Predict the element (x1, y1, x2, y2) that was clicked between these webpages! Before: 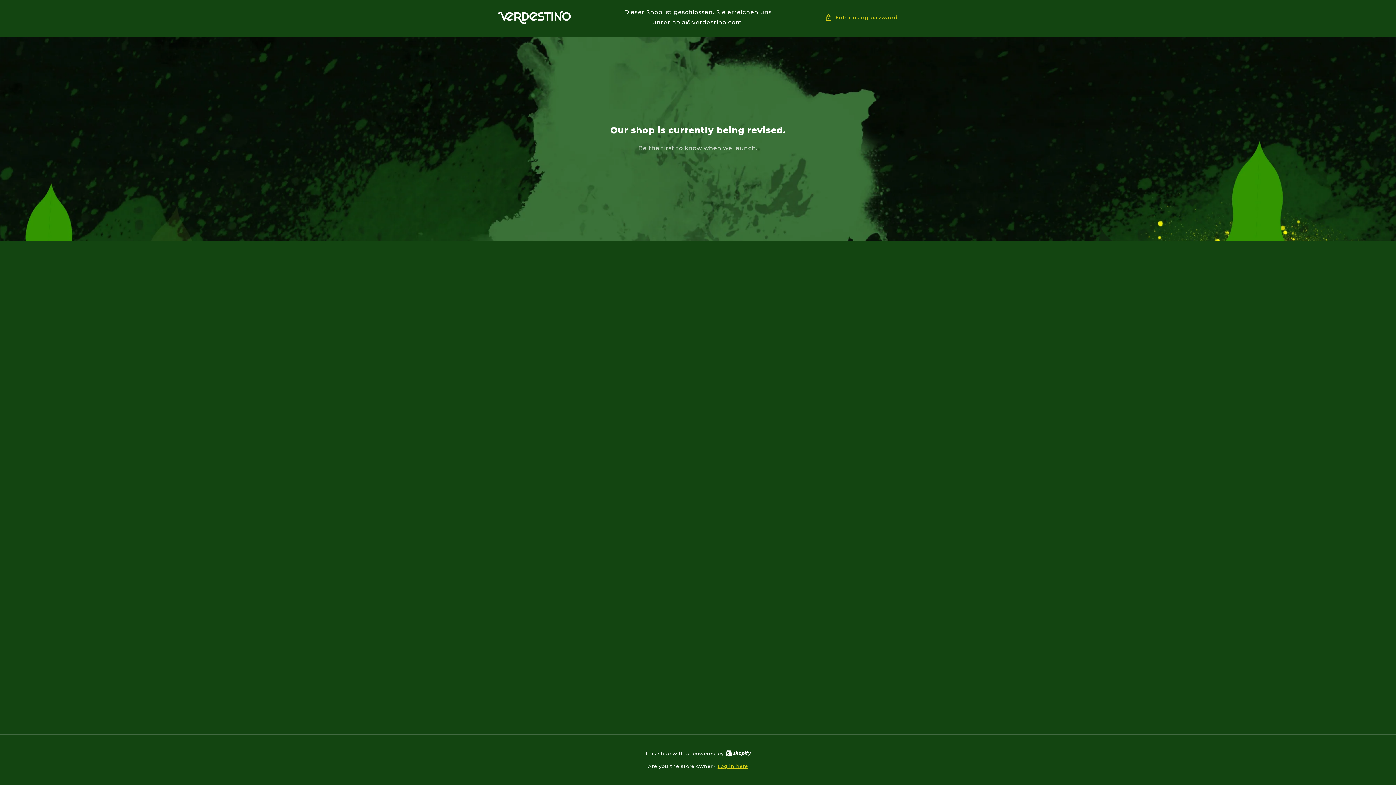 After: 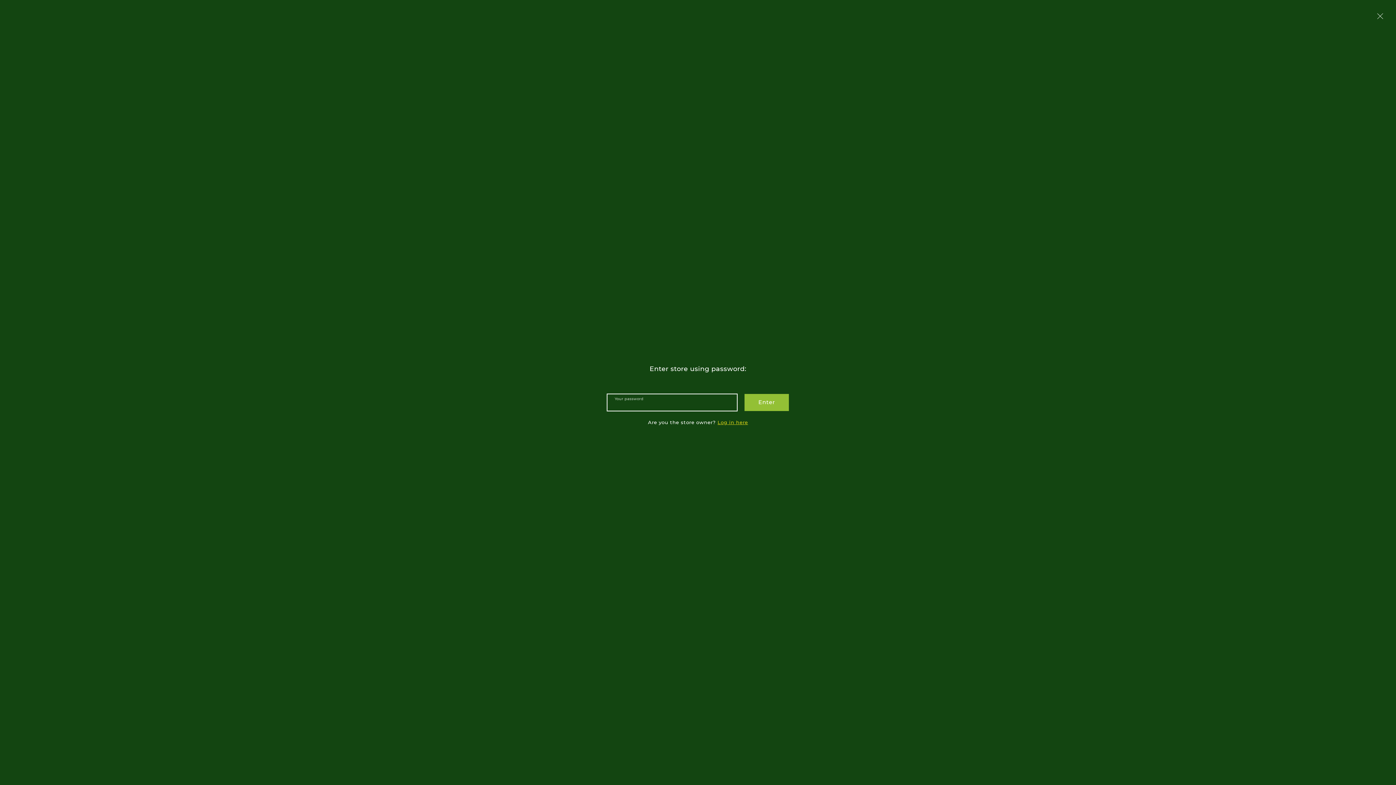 Action: bbox: (825, 12, 898, 22) label: Enter using password